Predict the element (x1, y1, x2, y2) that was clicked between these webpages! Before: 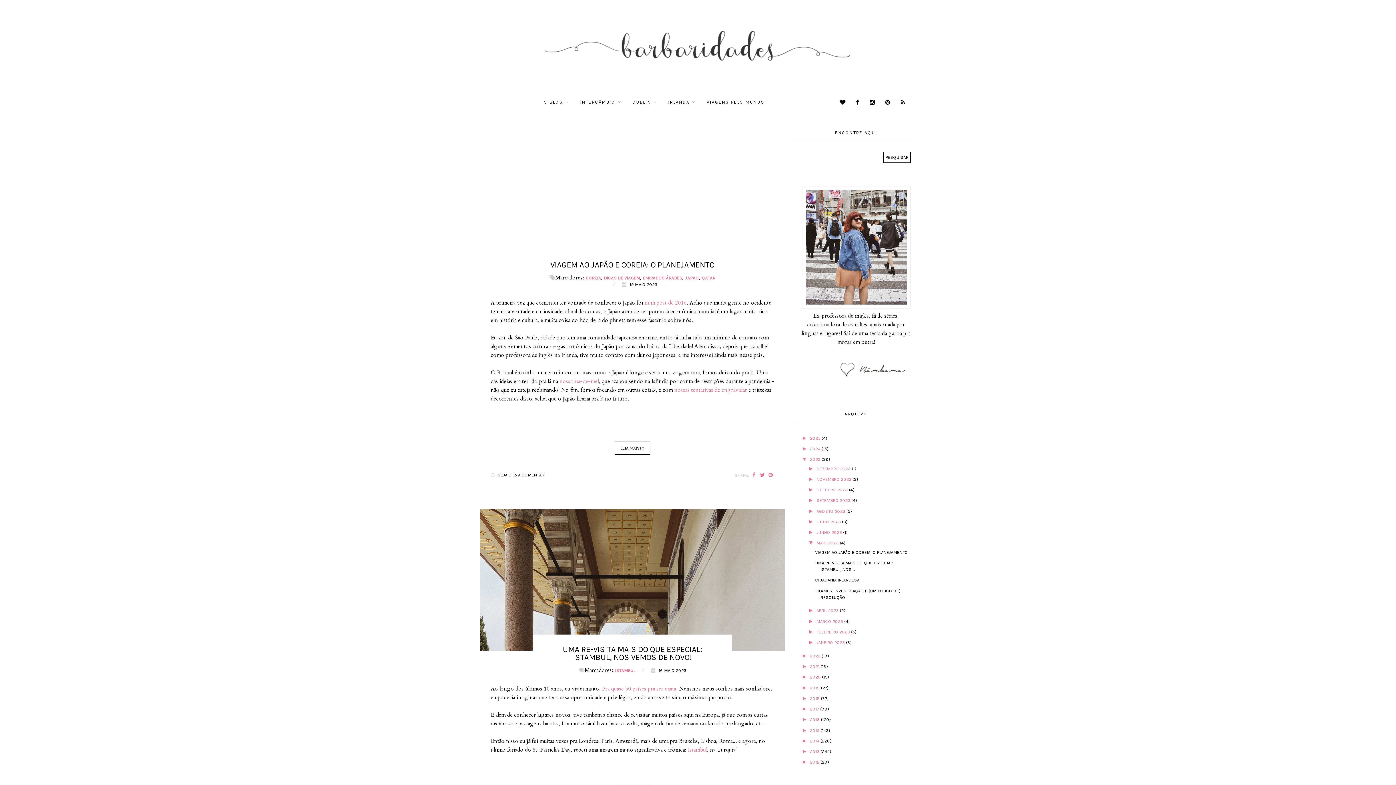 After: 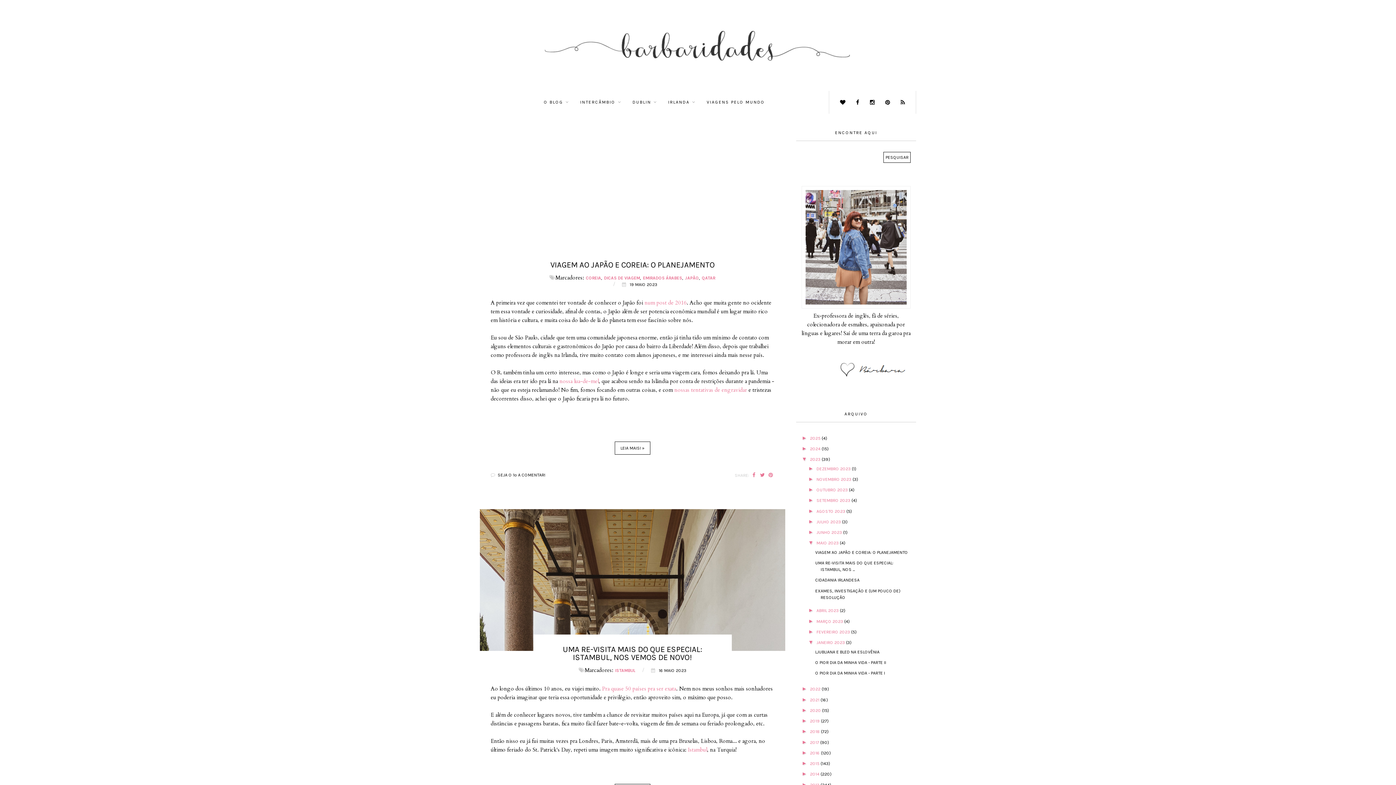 Action: label: ►   bbox: (808, 639, 816, 645)